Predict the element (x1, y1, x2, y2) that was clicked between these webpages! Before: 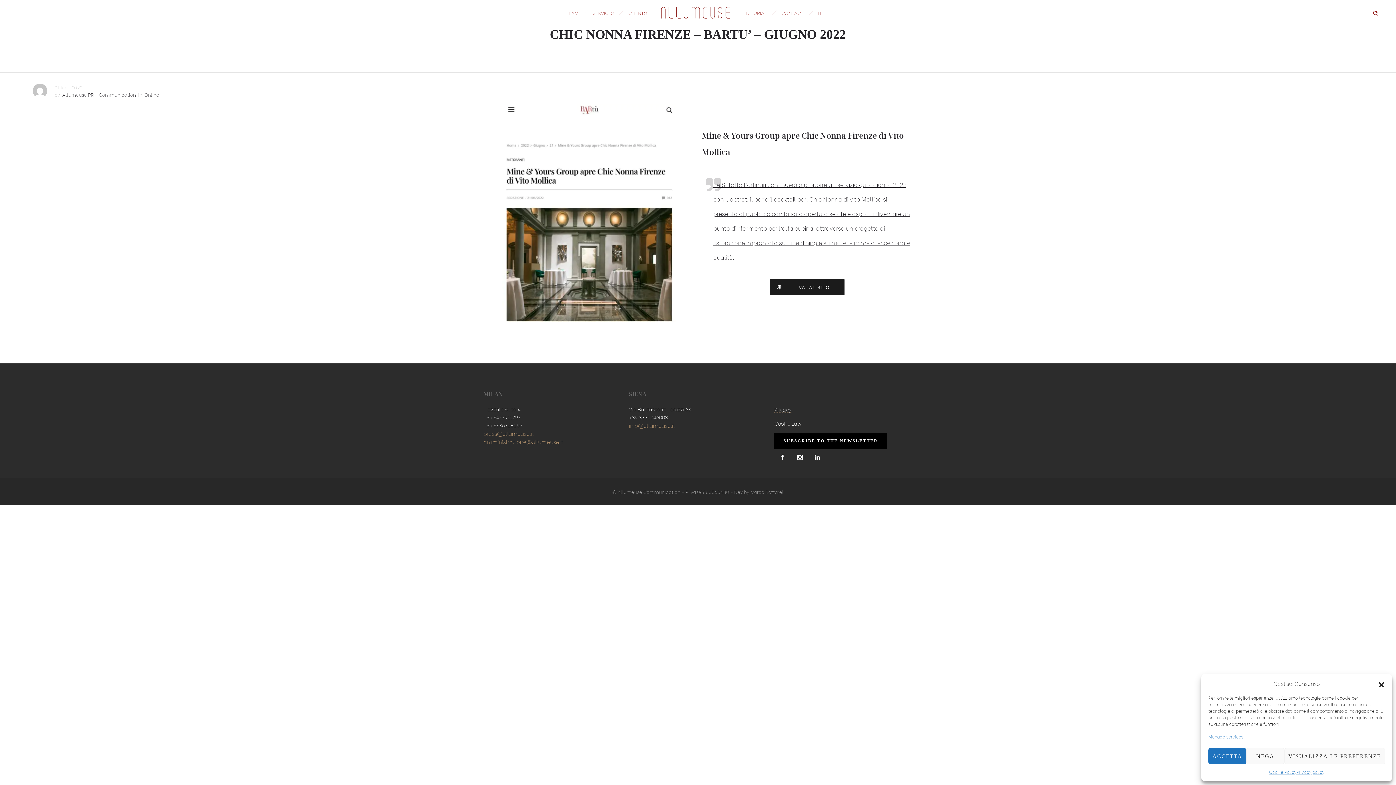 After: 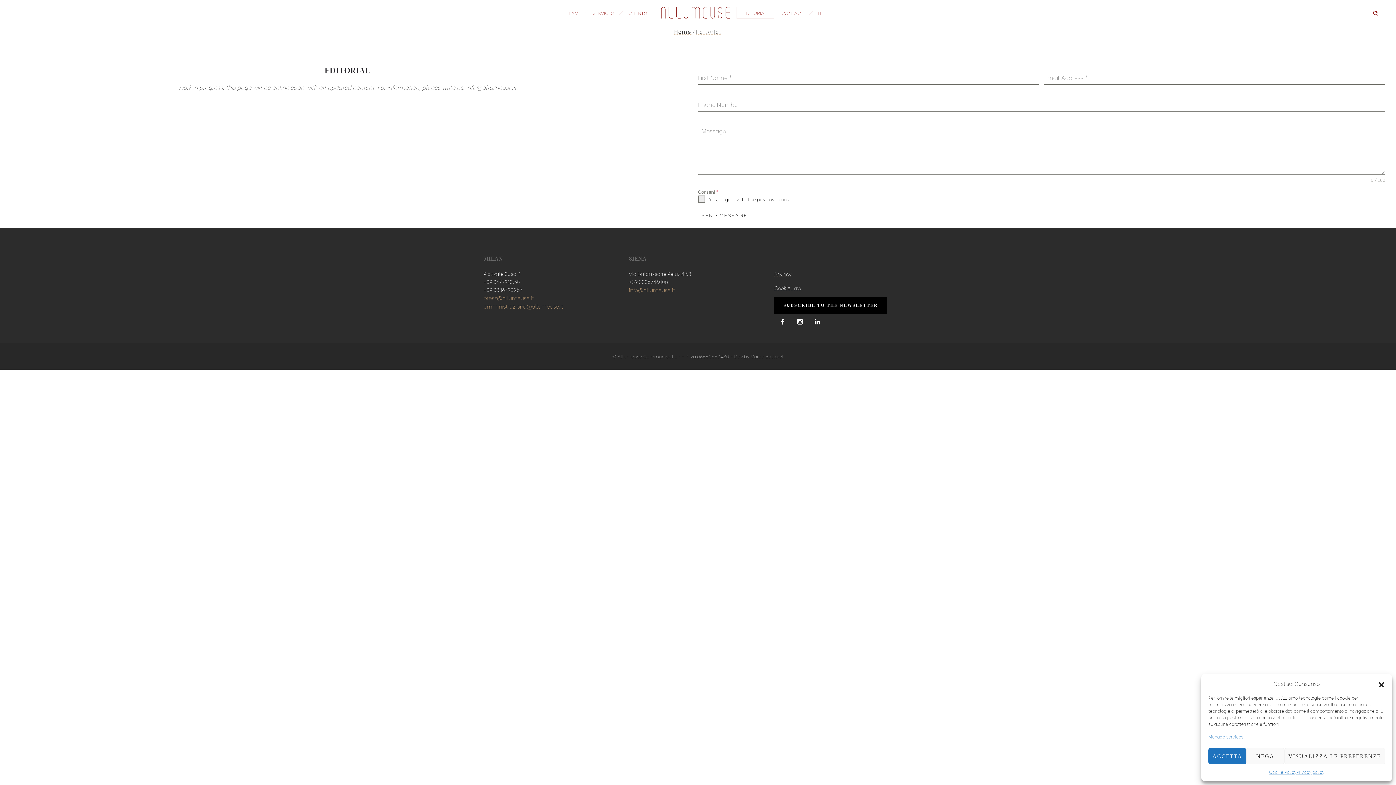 Action: bbox: (736, 7, 774, 18) label: EDITORIAL